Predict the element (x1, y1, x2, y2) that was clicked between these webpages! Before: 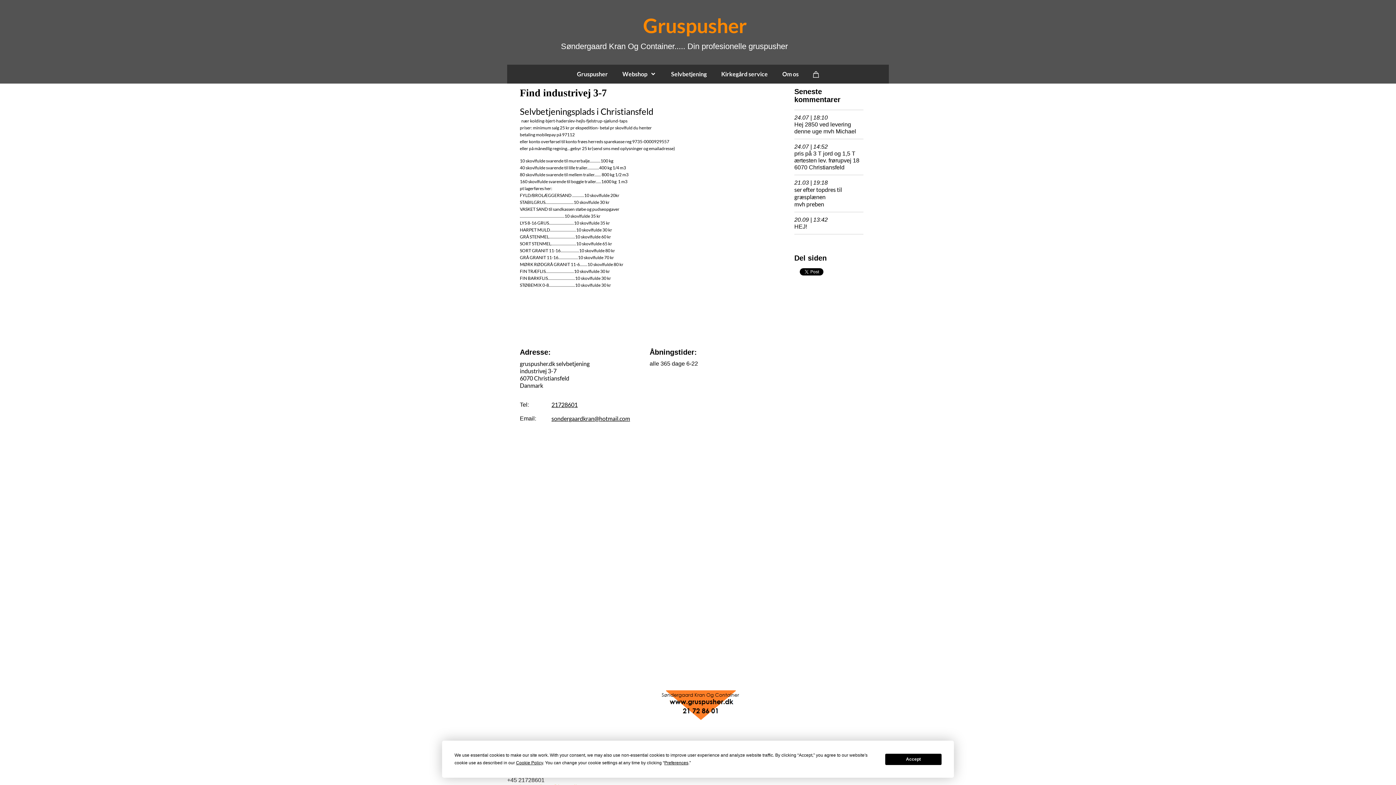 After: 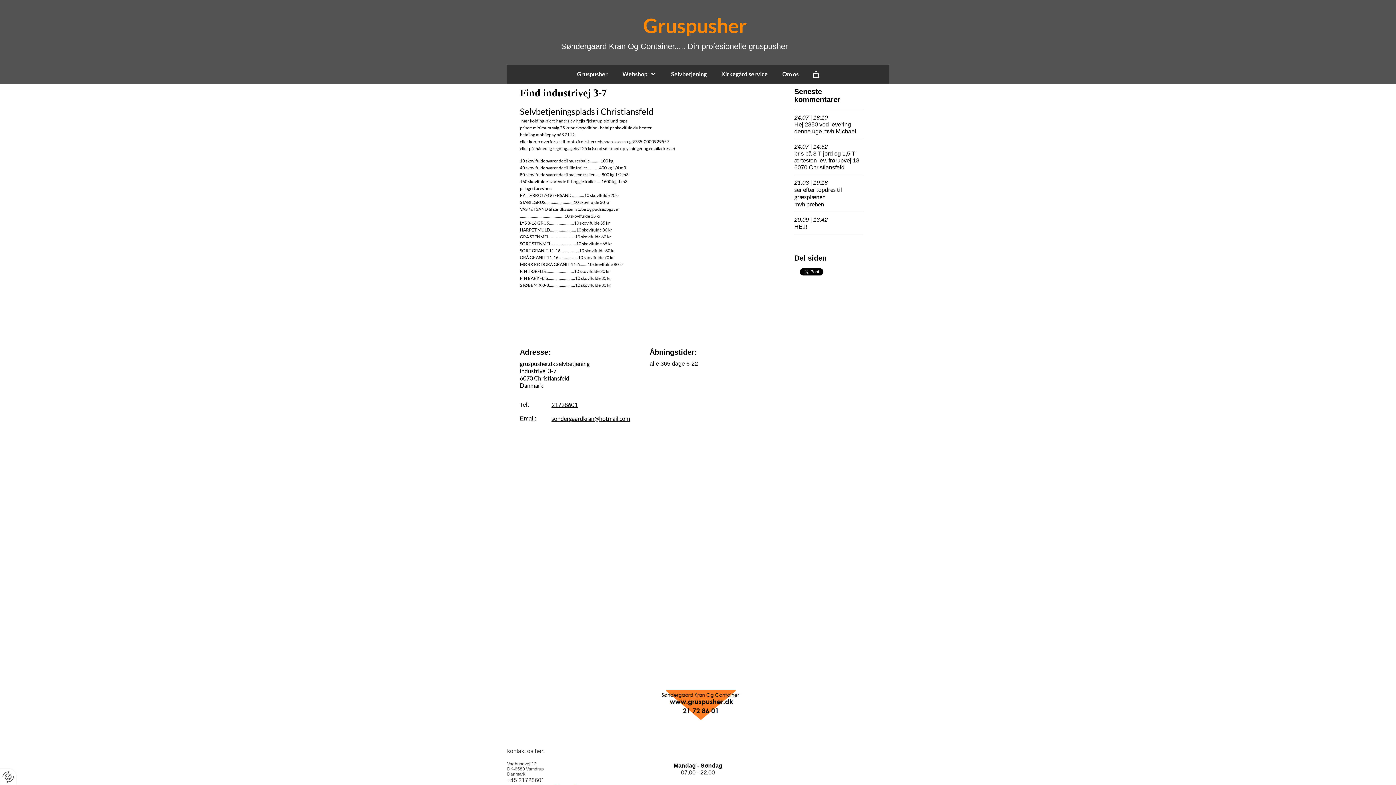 Action: bbox: (885, 754, 941, 765) label: Accept